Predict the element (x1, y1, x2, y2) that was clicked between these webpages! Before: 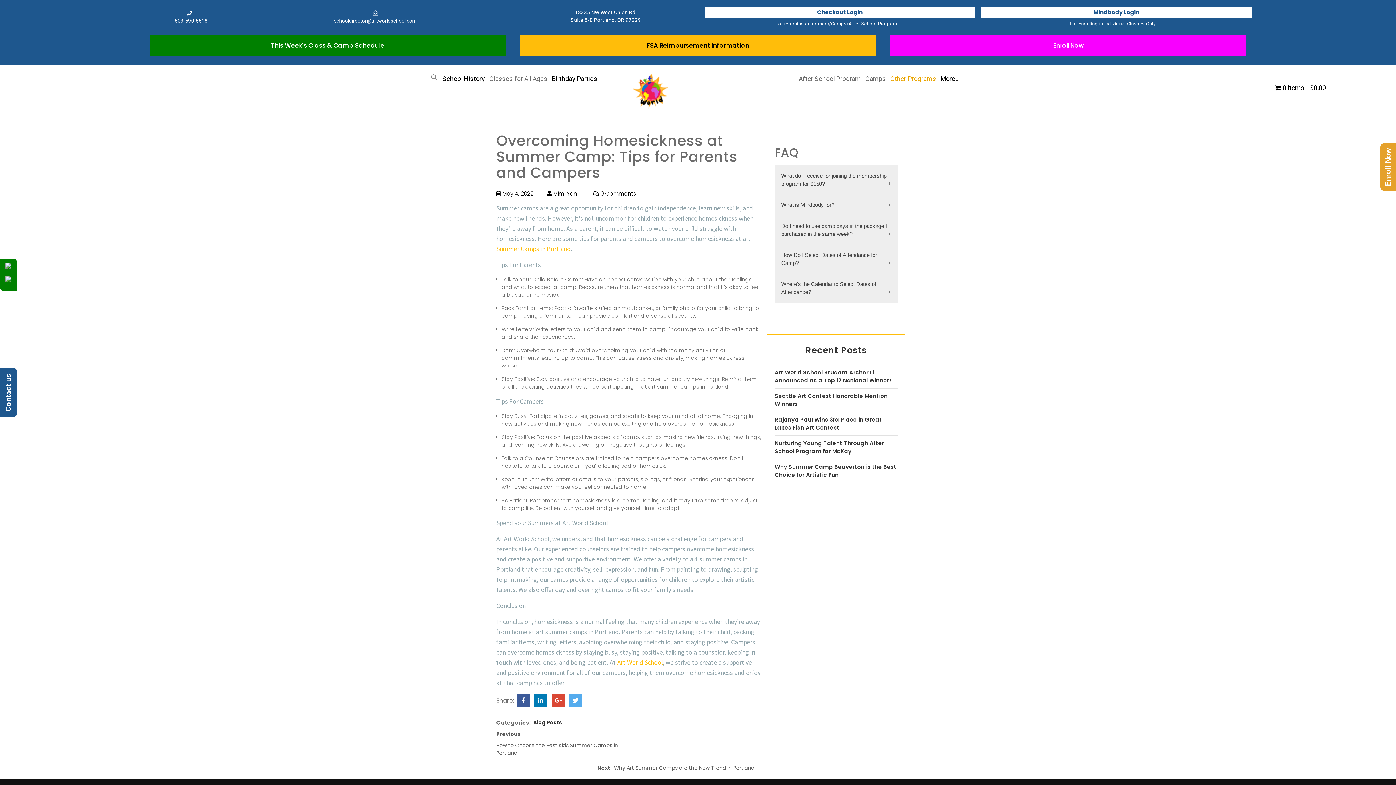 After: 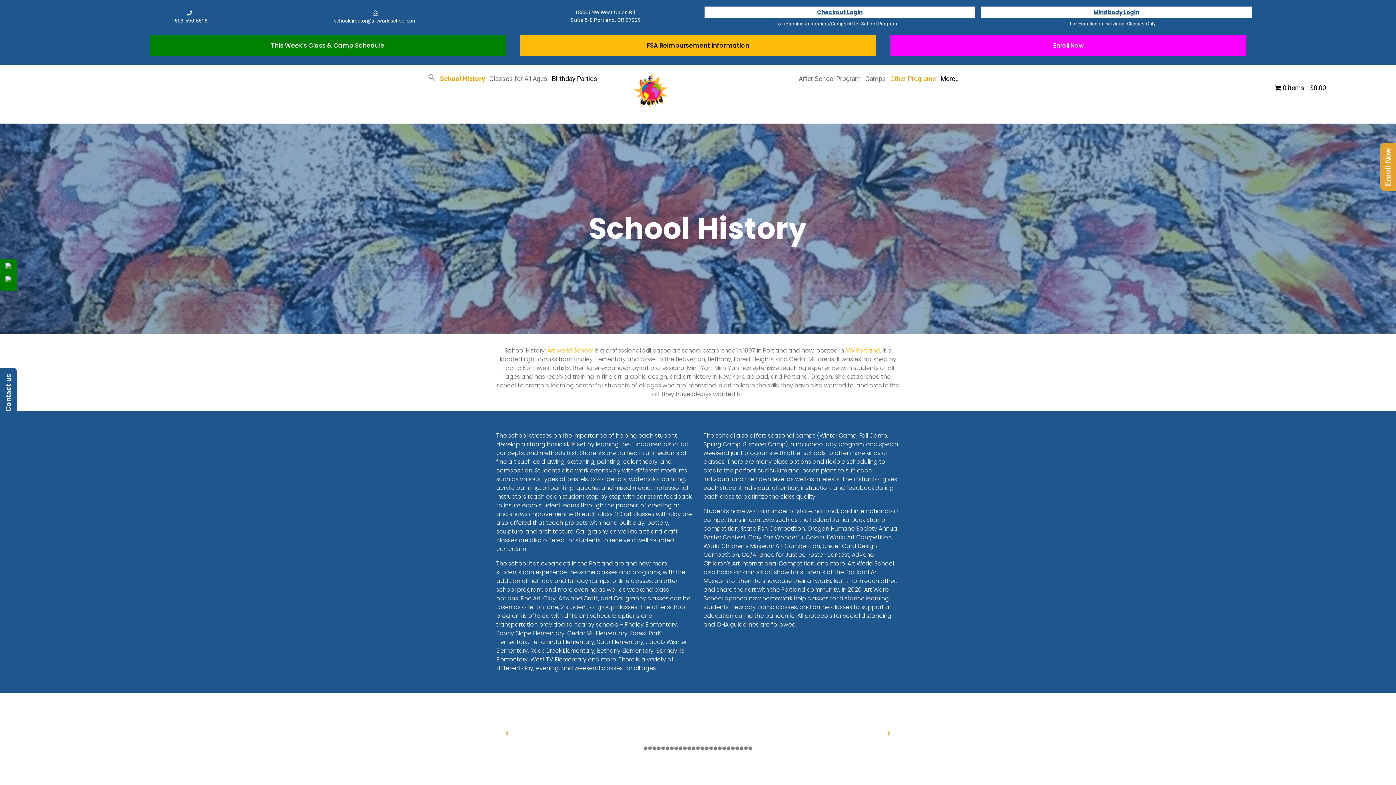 Action: label: School History bbox: (442, 73, 485, 83)